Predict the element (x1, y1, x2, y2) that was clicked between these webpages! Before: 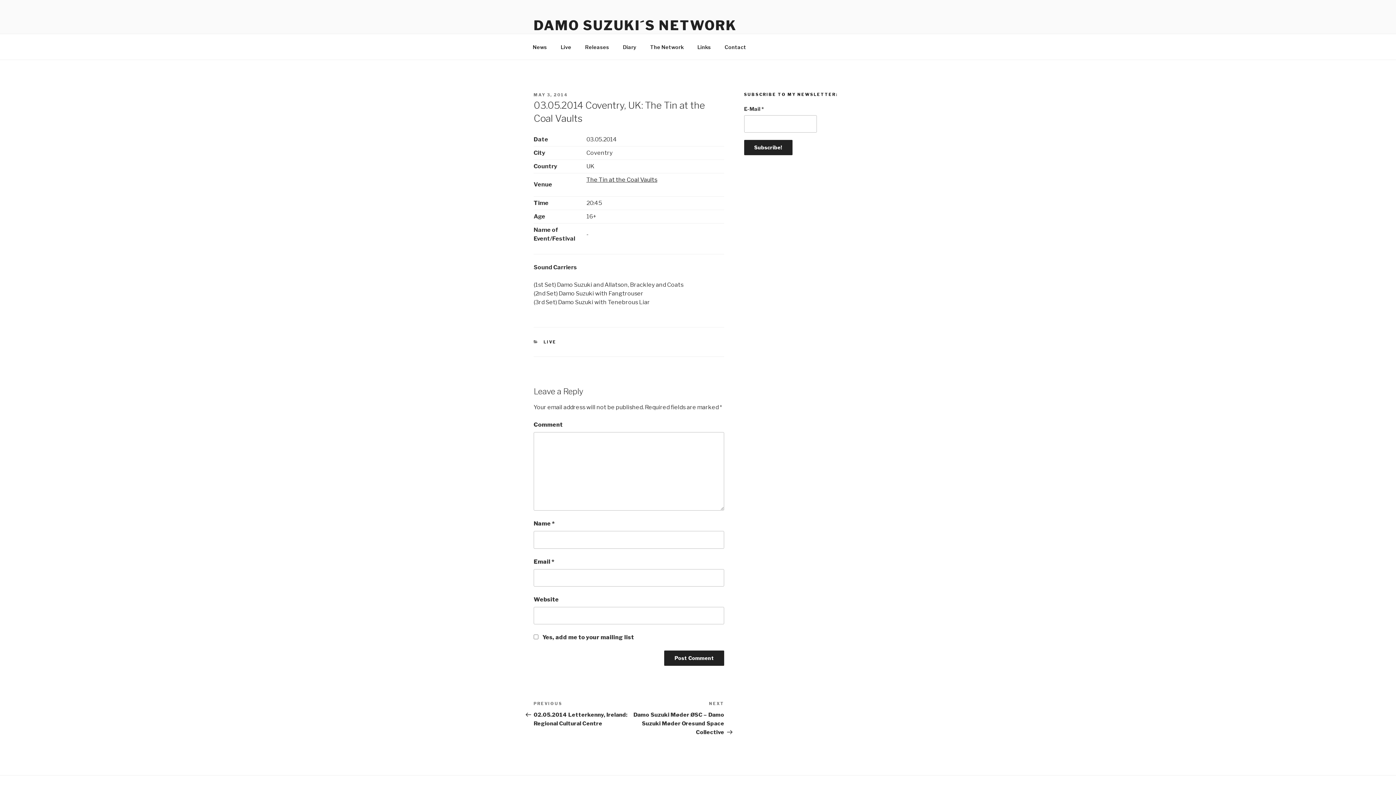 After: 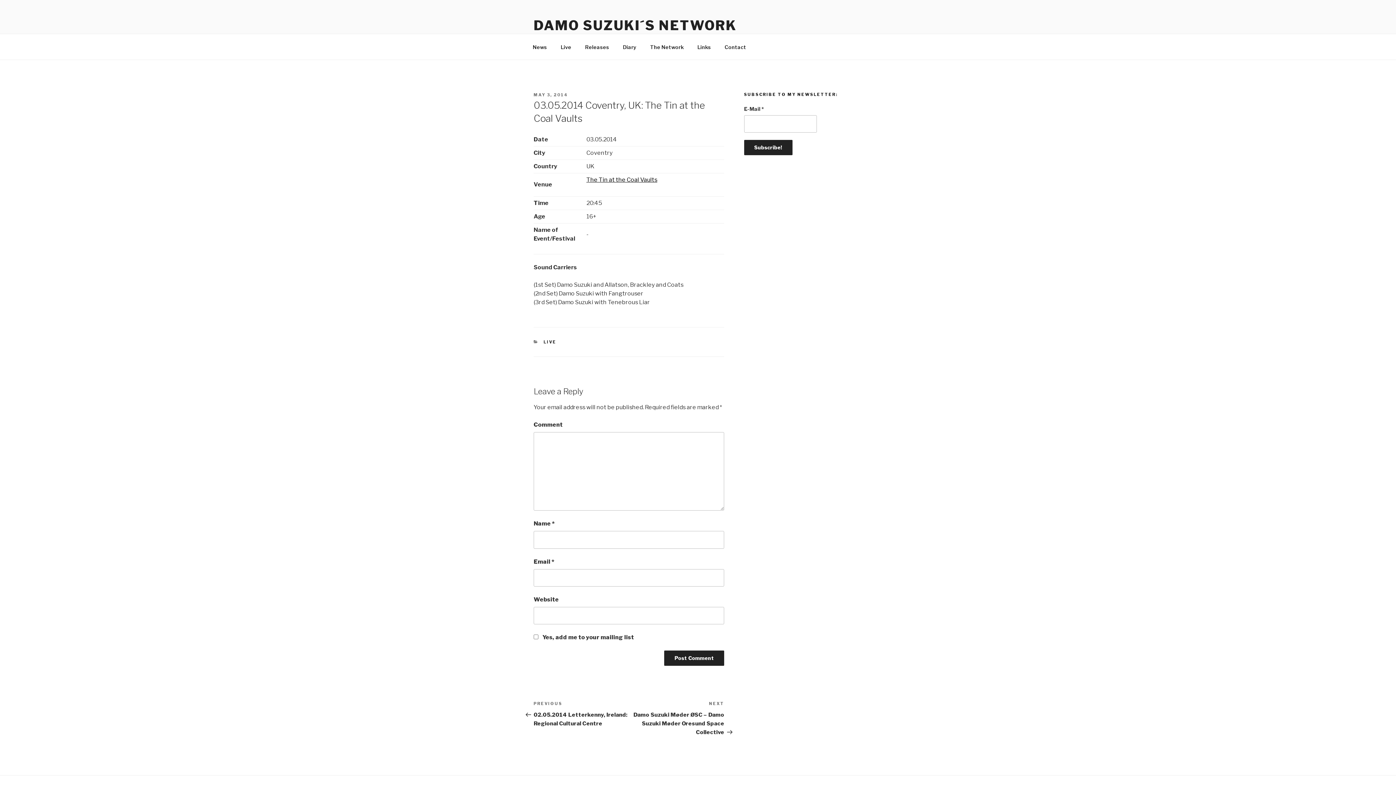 Action: bbox: (586, 176, 657, 183) label: The Tin at the Coal Vaults